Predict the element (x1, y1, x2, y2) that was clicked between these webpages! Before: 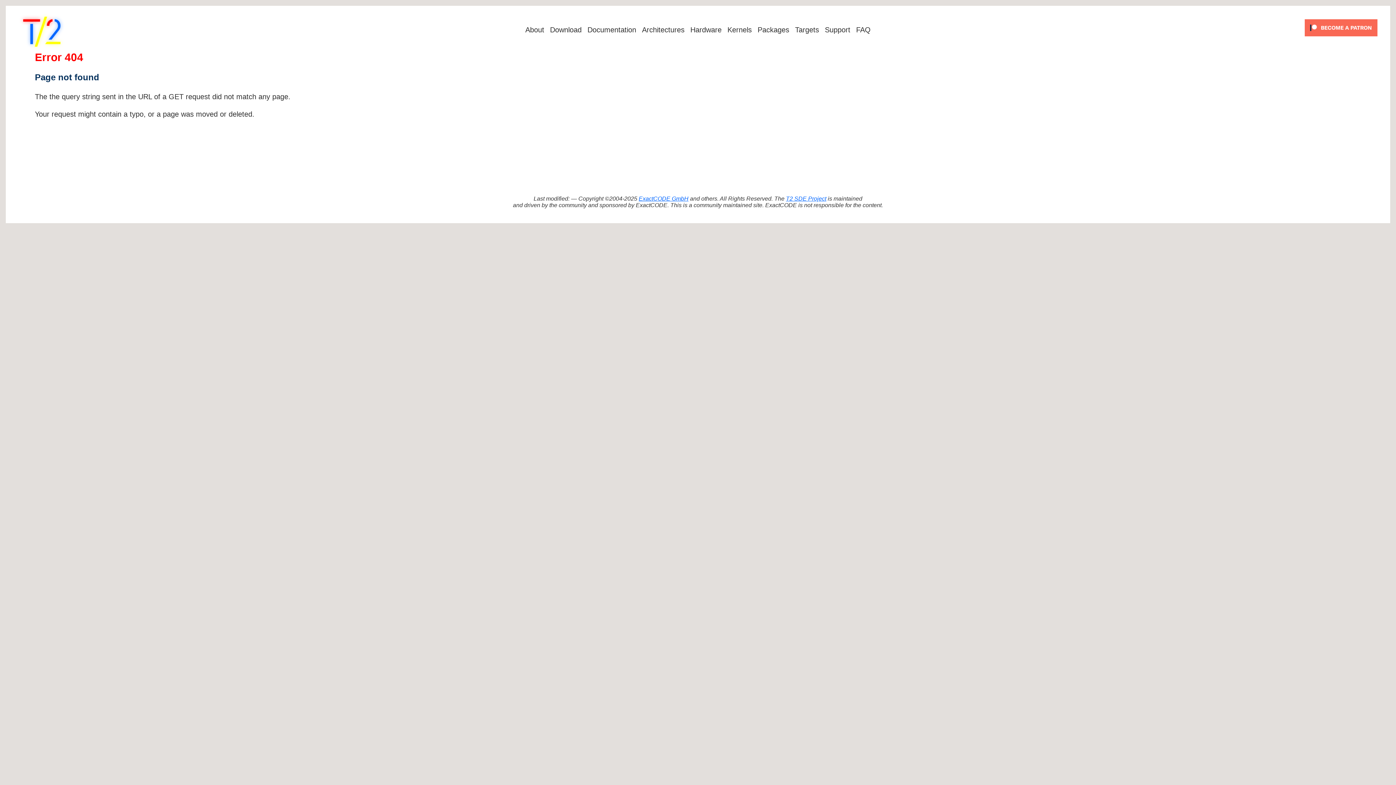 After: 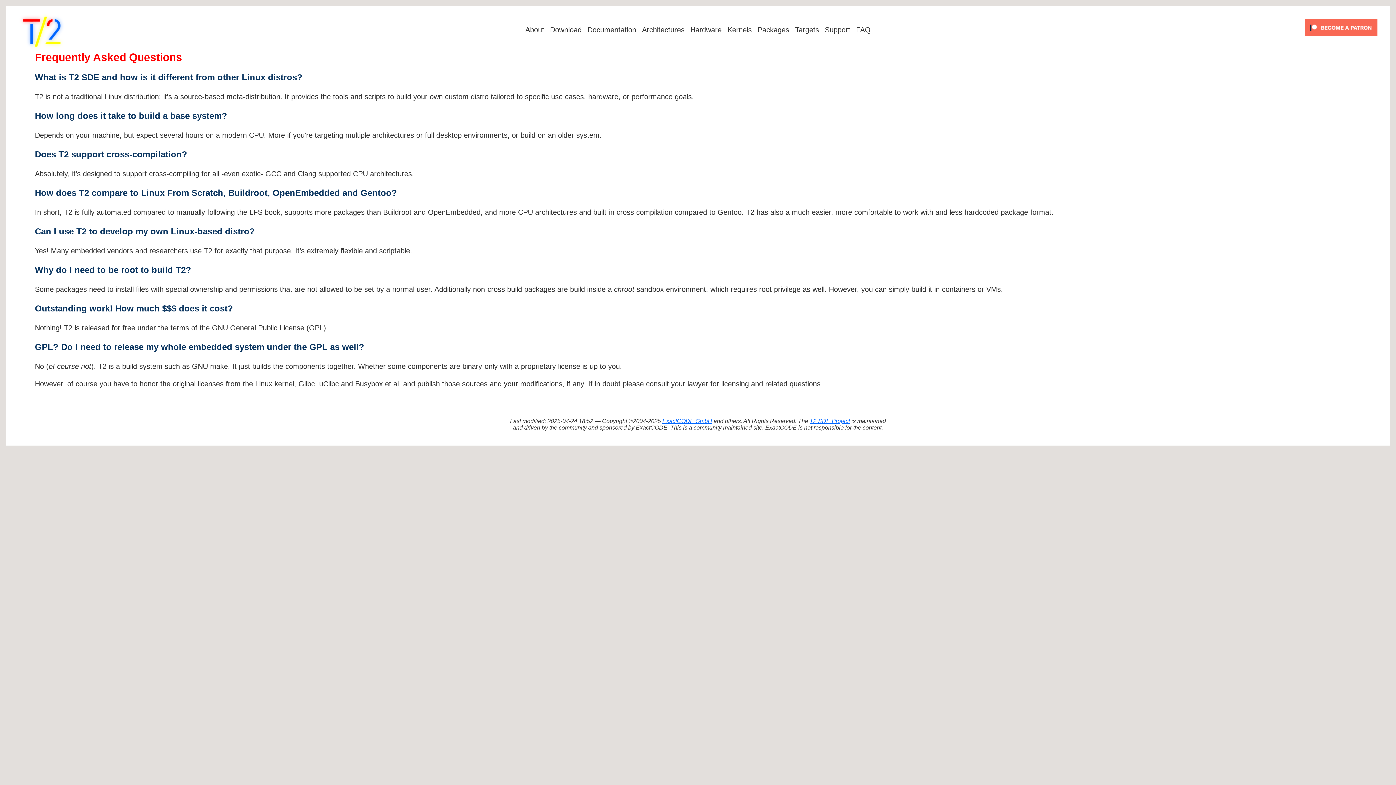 Action: label: FAQ bbox: (853, 24, 873, 35)